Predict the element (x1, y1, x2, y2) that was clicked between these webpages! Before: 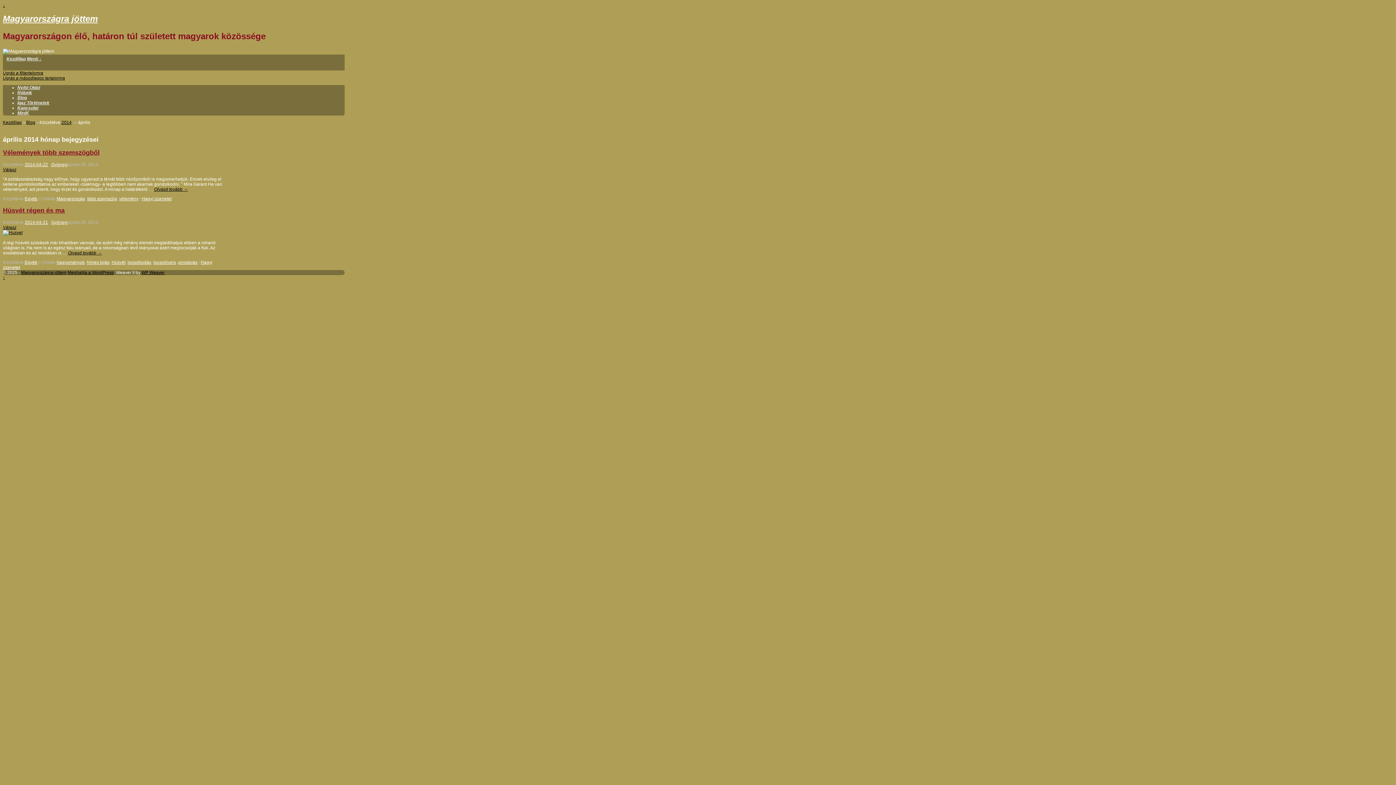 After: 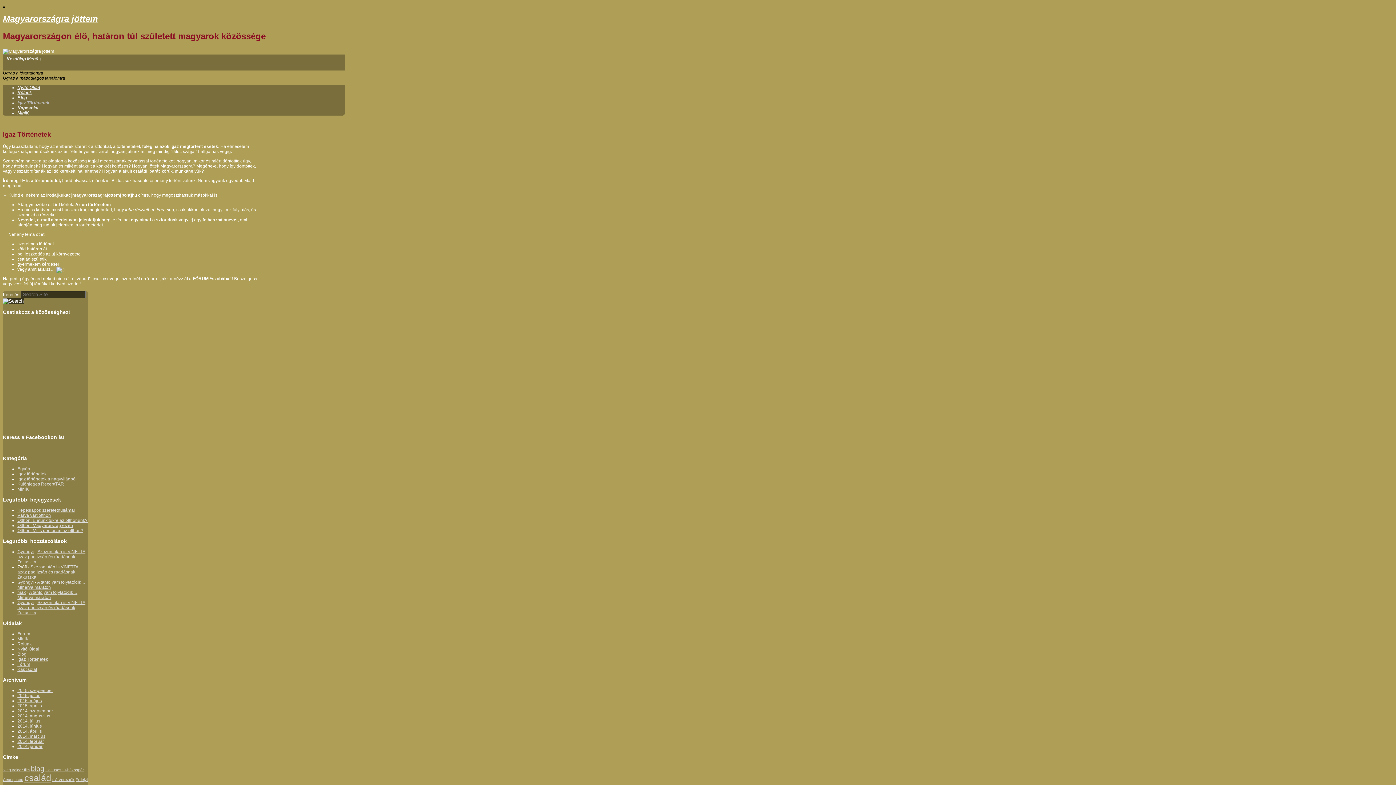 Action: bbox: (17, 100, 49, 105) label: Igaz Történetek